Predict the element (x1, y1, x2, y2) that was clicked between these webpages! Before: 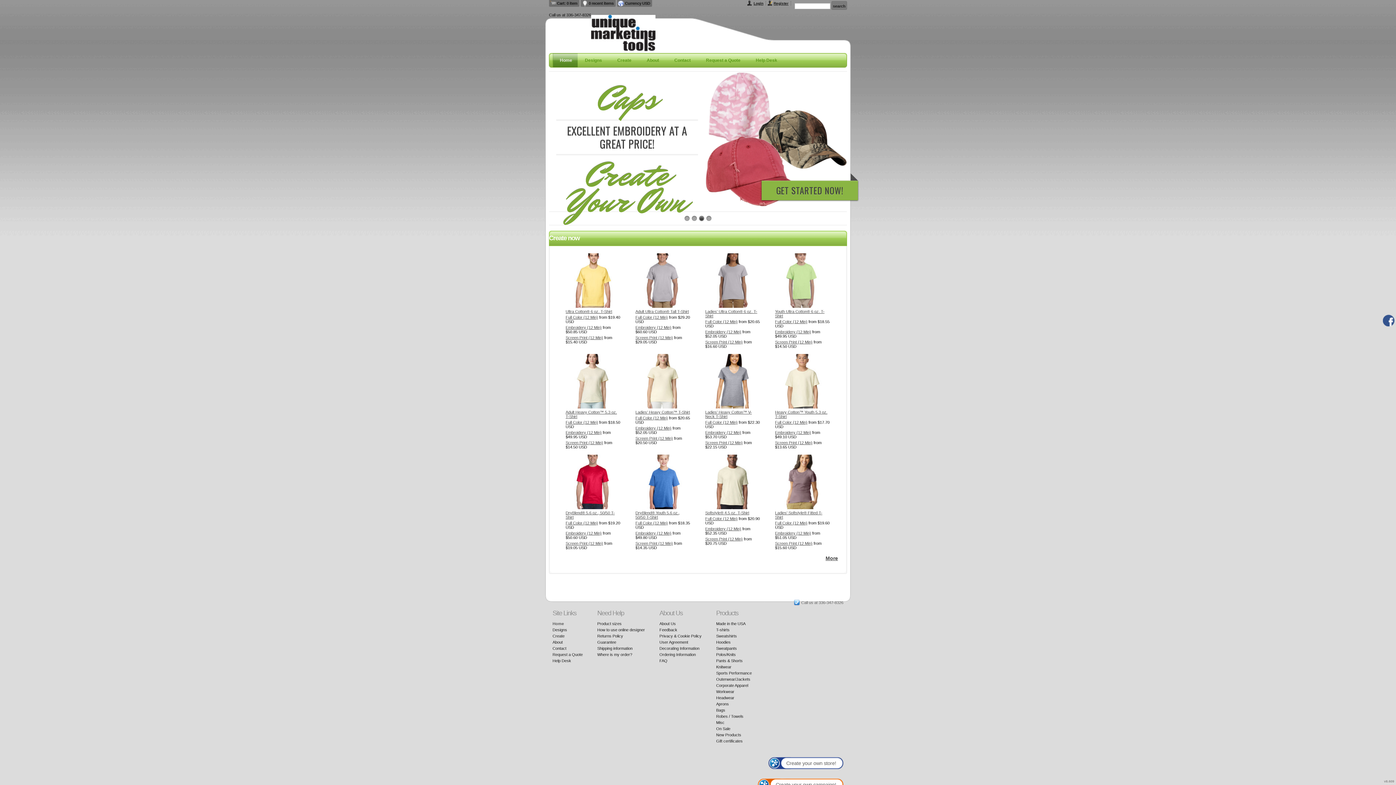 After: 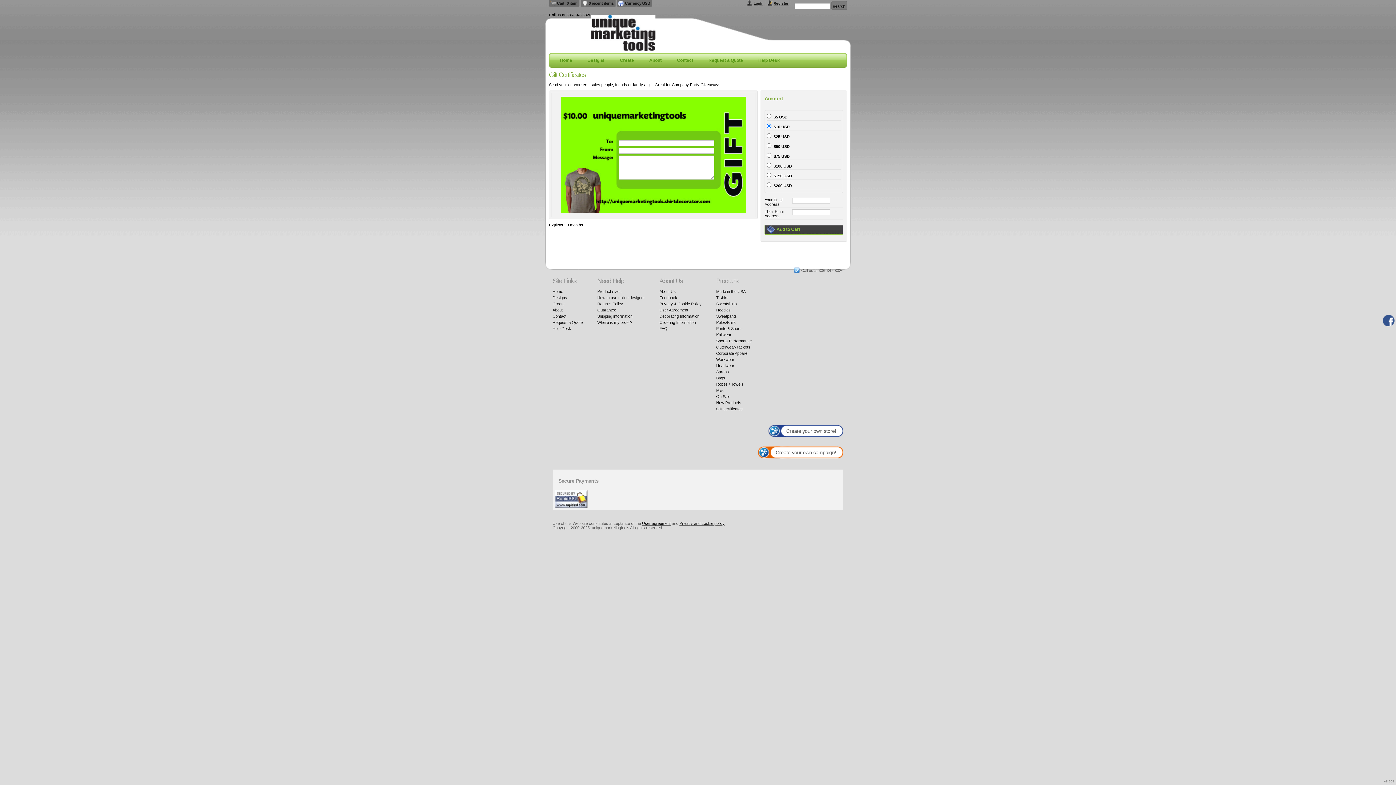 Action: bbox: (716, 739, 742, 743) label: Gift certificates